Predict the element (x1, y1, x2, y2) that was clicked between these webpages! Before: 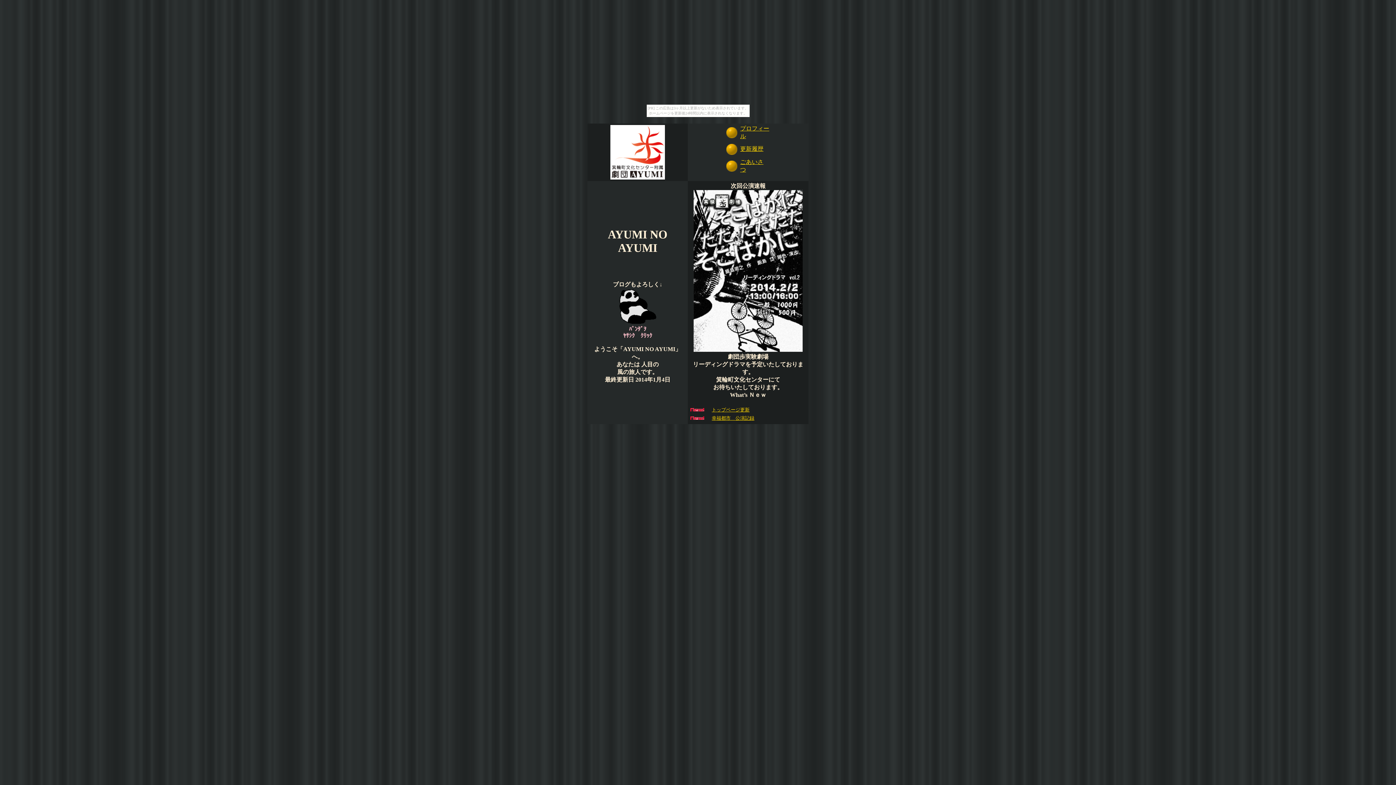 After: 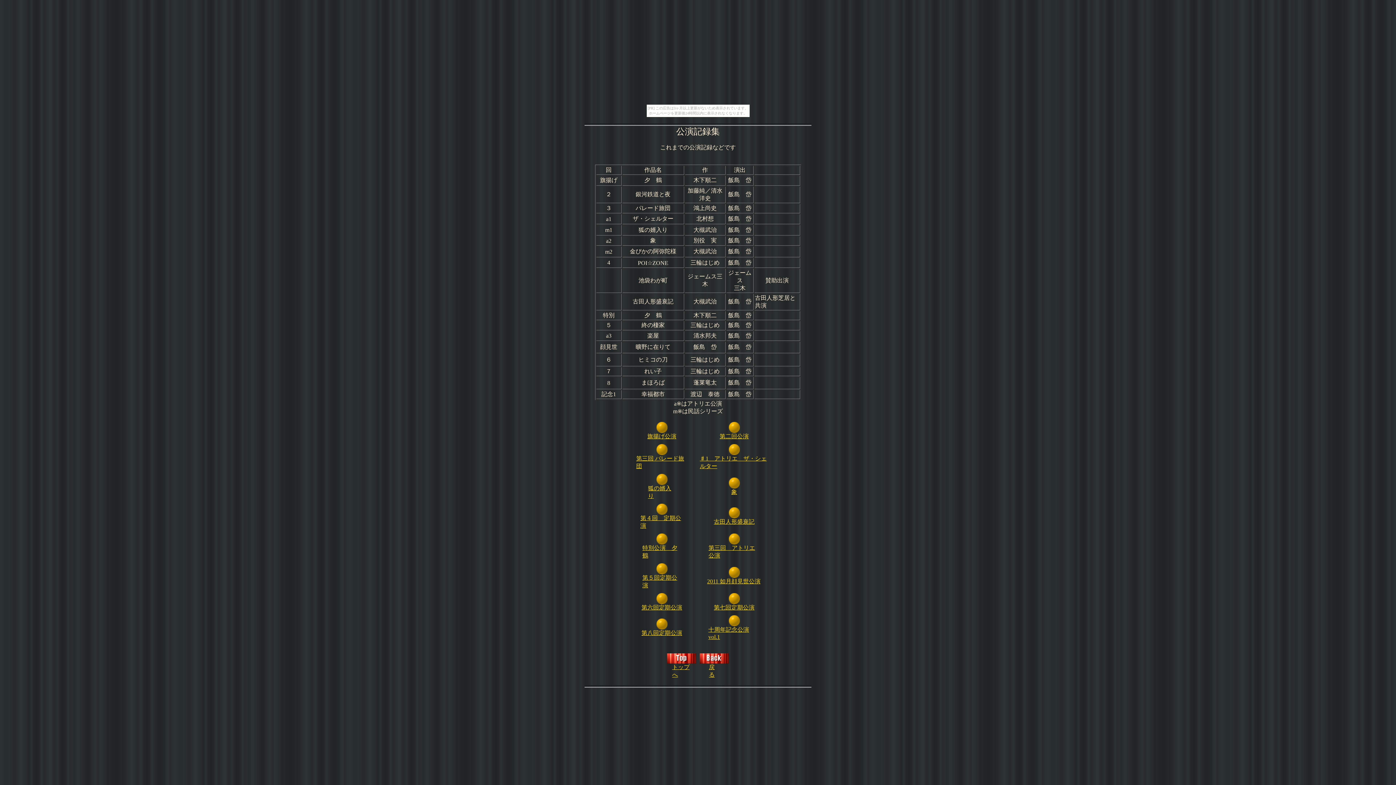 Action: label: 幸福都市　公演記録 bbox: (712, 414, 754, 421)